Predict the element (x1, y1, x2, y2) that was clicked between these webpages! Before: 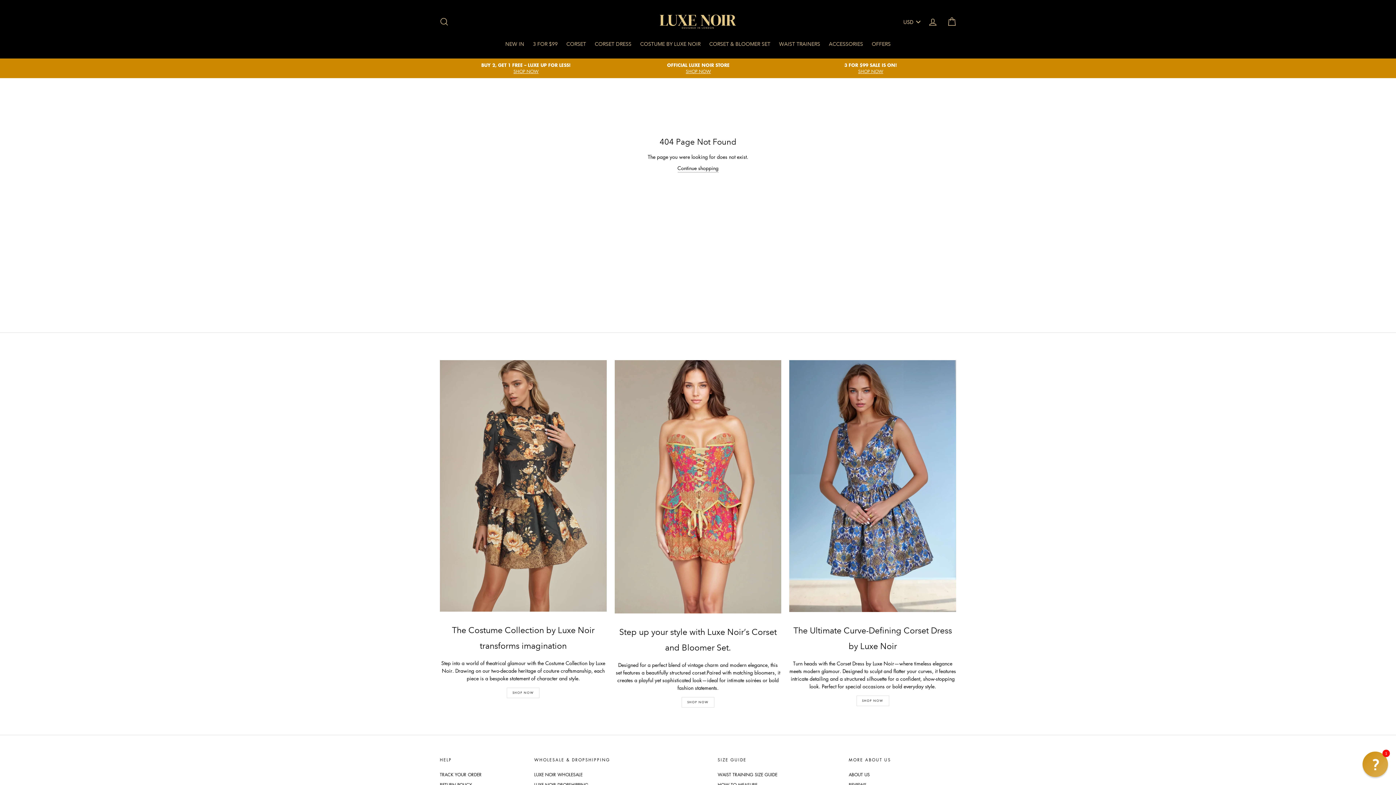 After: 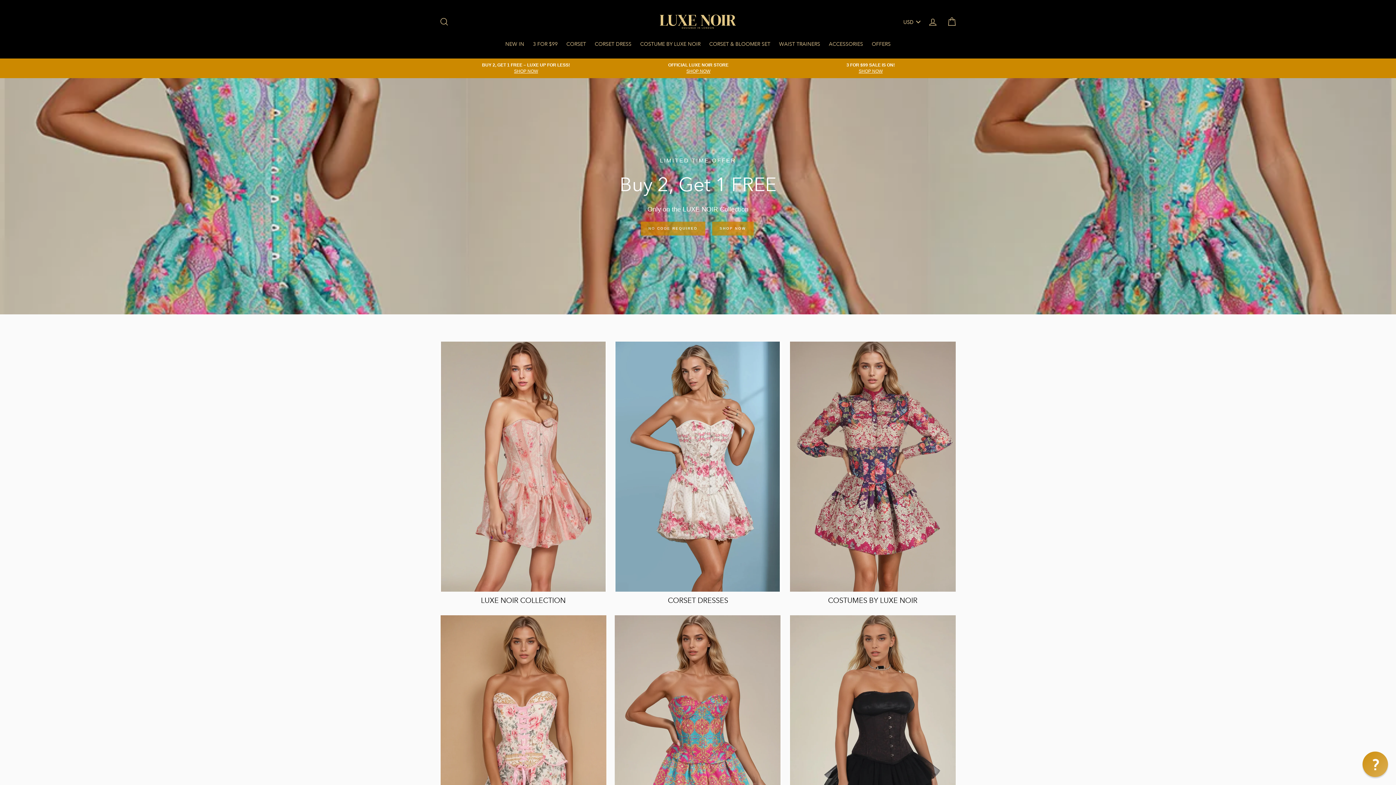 Action: bbox: (677, 164, 718, 172) label: Continue shopping